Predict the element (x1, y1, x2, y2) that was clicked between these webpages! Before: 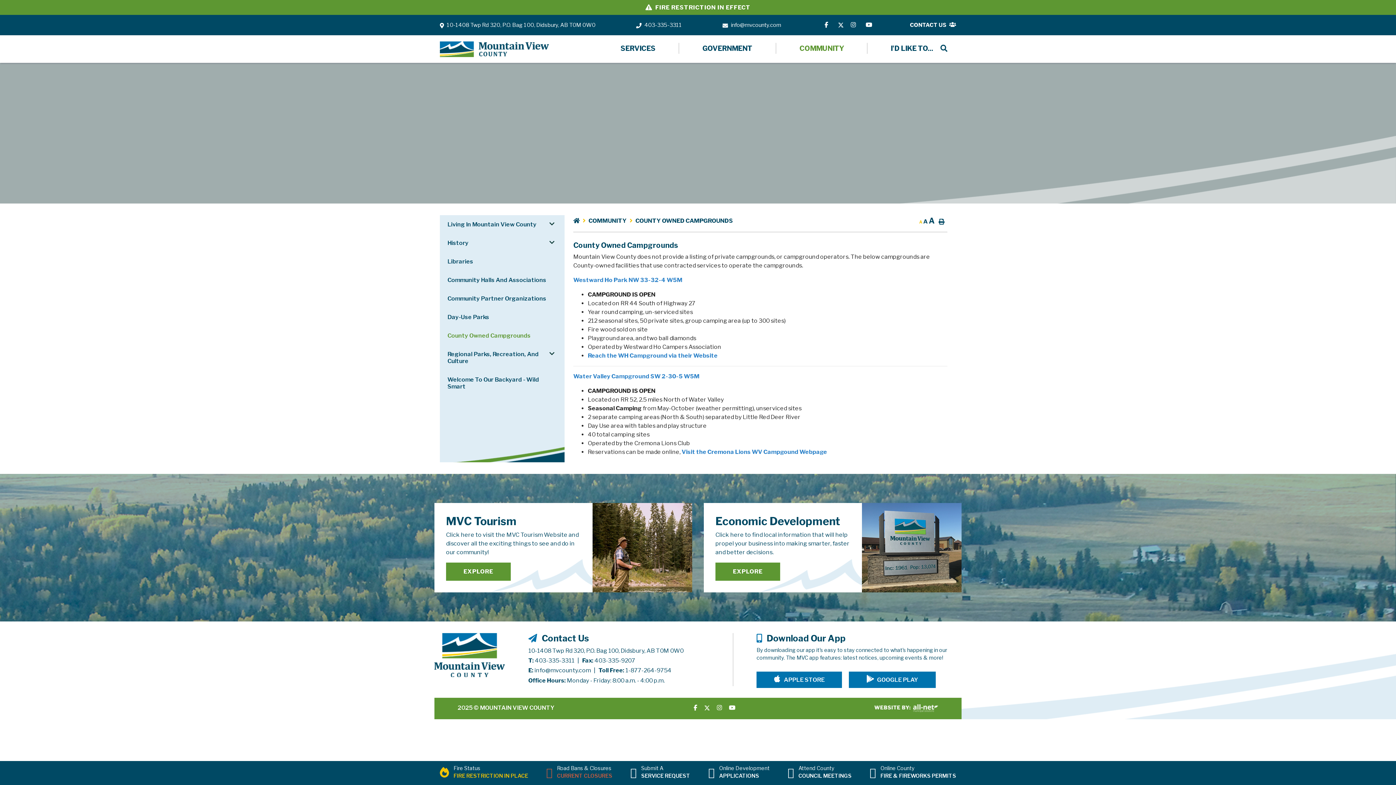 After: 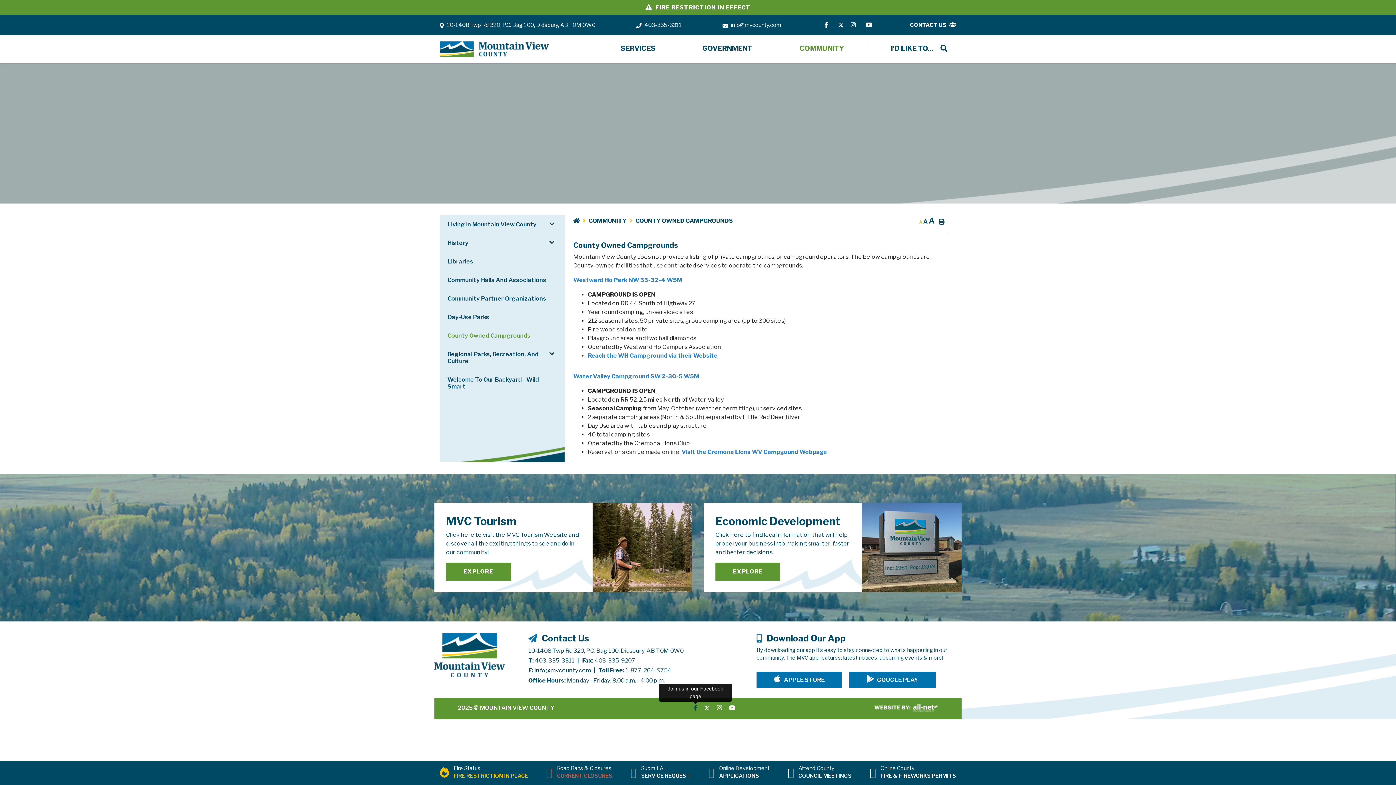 Action: bbox: (693, 704, 697, 711) label: Facebook